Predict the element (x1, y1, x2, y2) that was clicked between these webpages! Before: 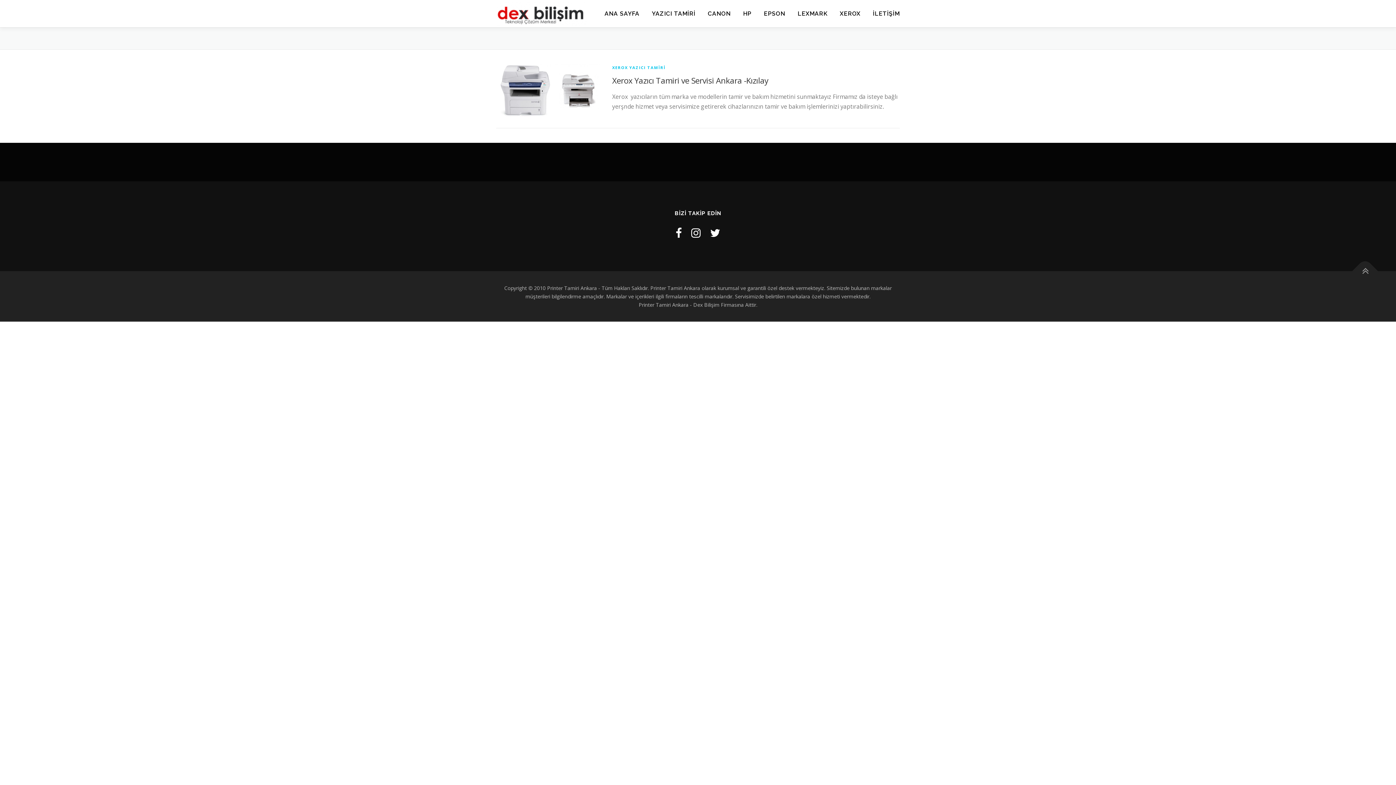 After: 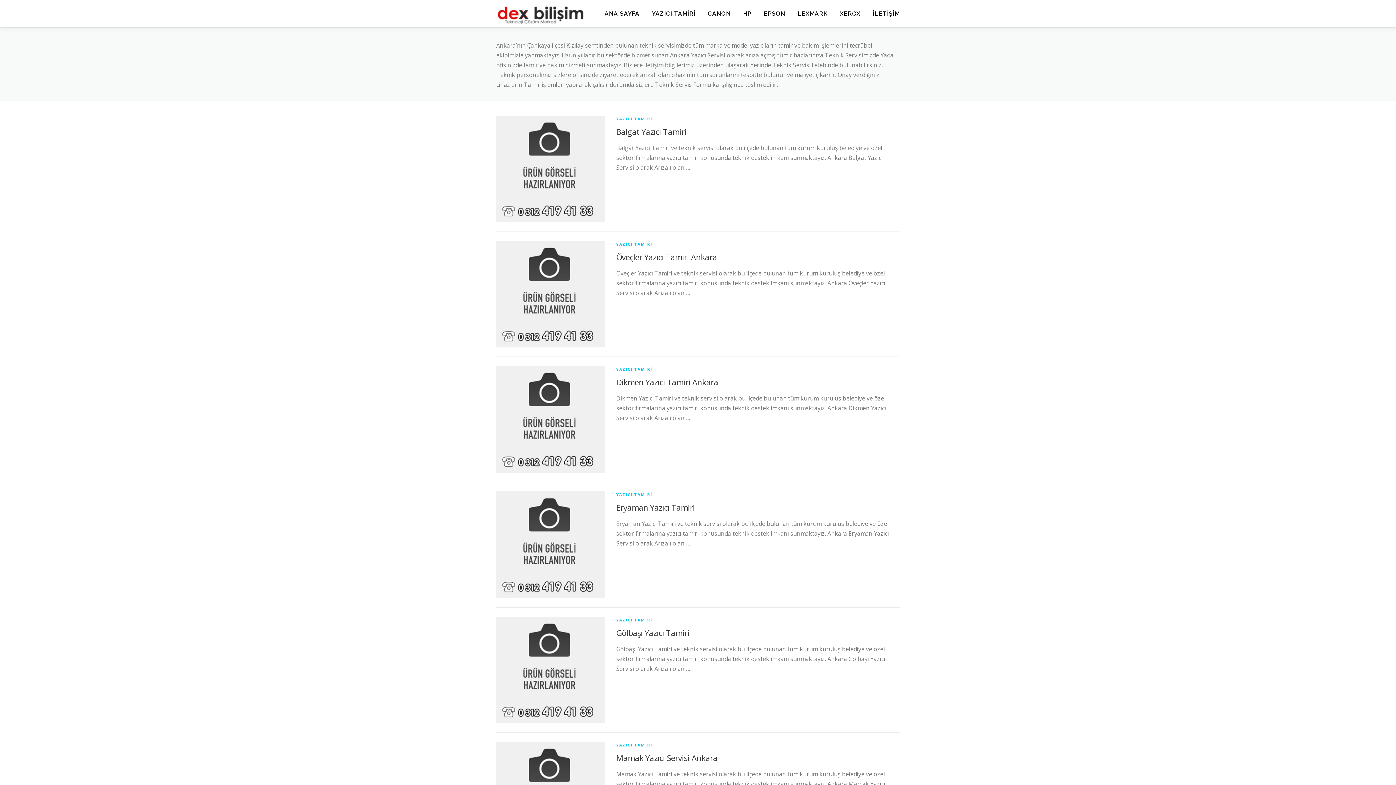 Action: label: YAZICI TAMİRİ bbox: (645, 0, 701, 27)